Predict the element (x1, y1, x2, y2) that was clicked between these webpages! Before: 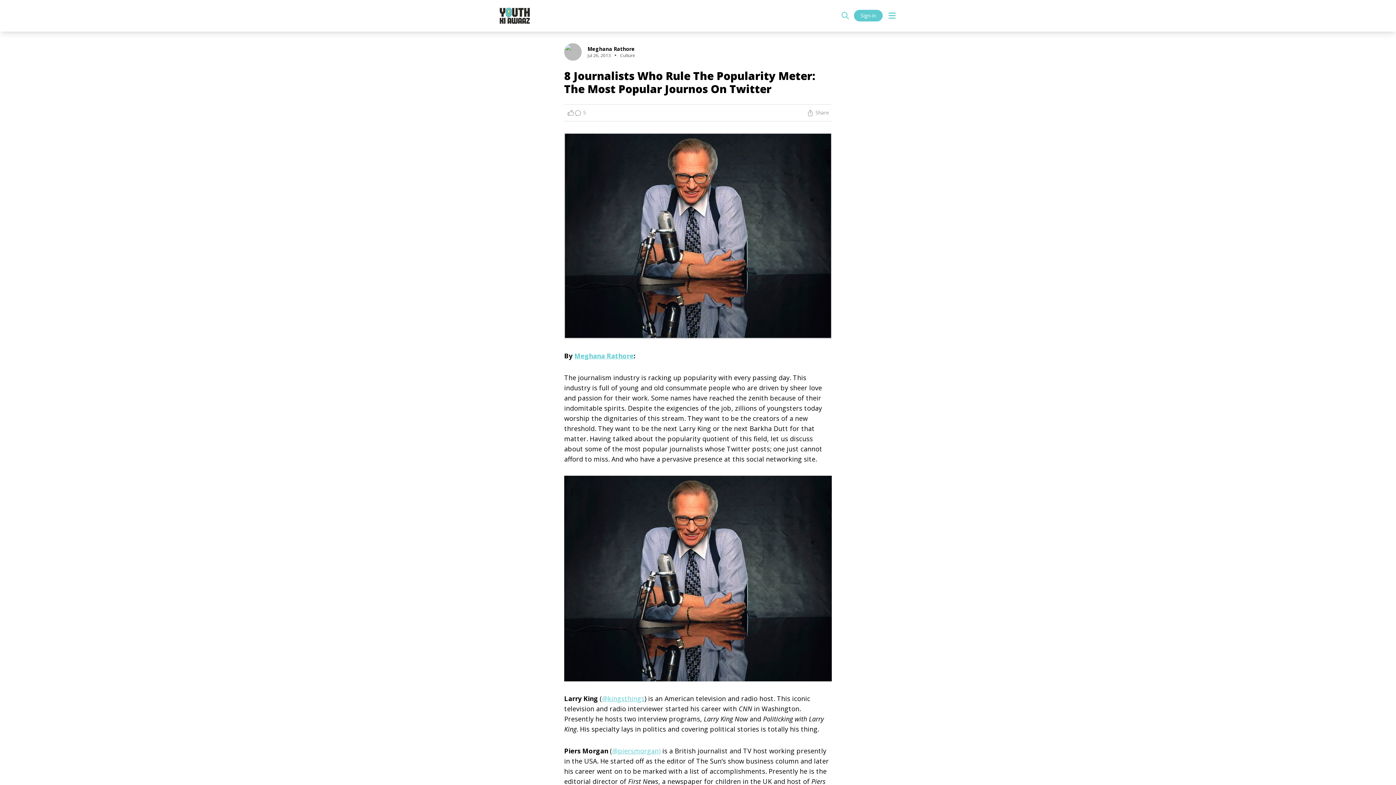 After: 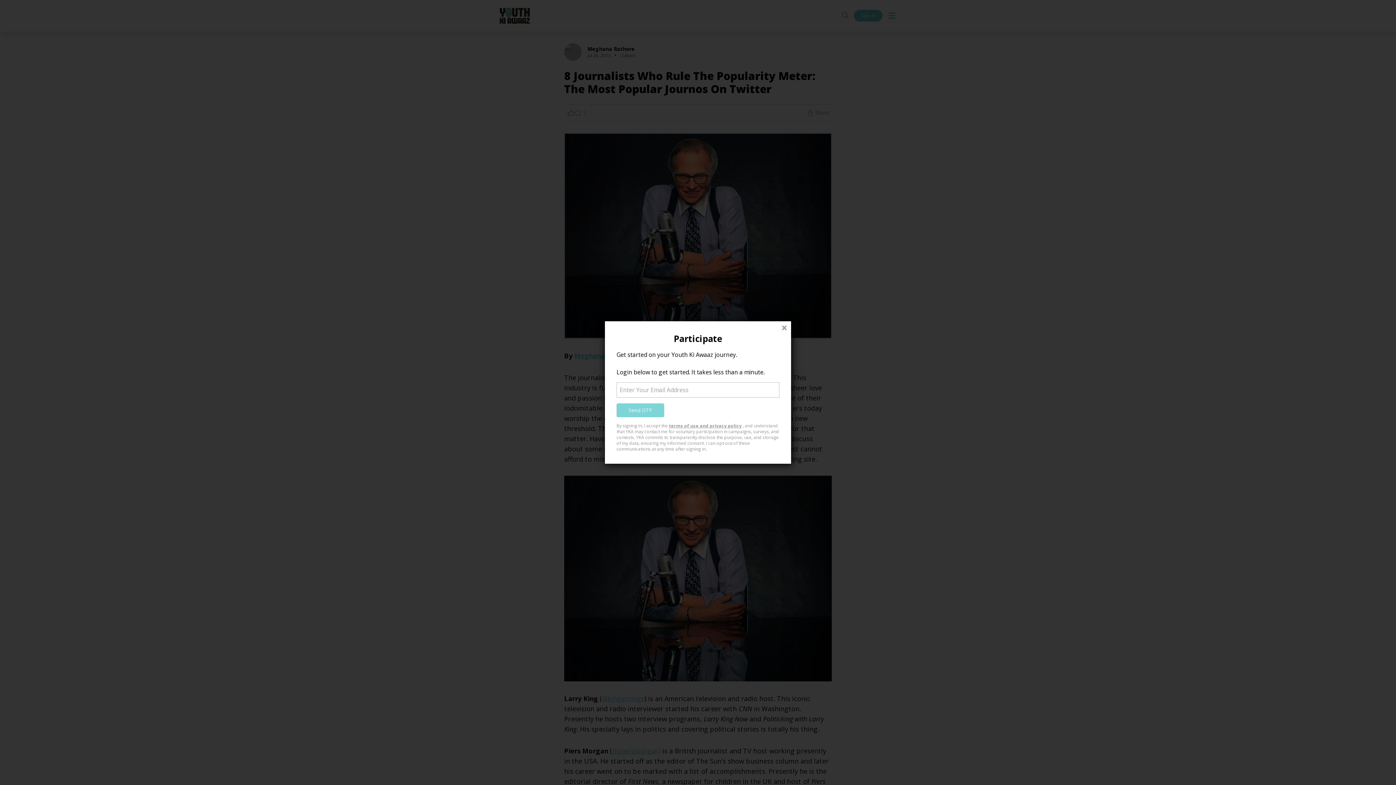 Action: bbox: (854, 9, 882, 21) label: Sign-in